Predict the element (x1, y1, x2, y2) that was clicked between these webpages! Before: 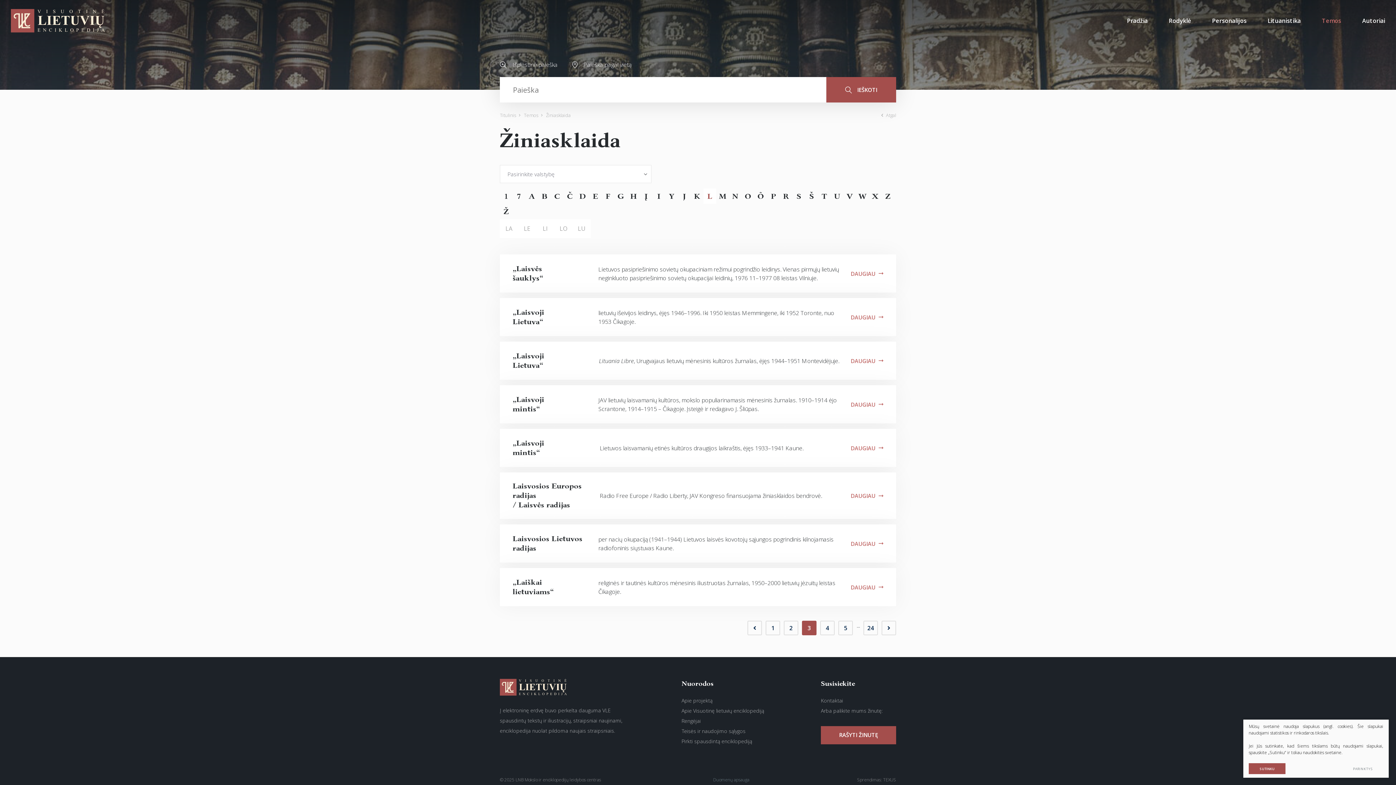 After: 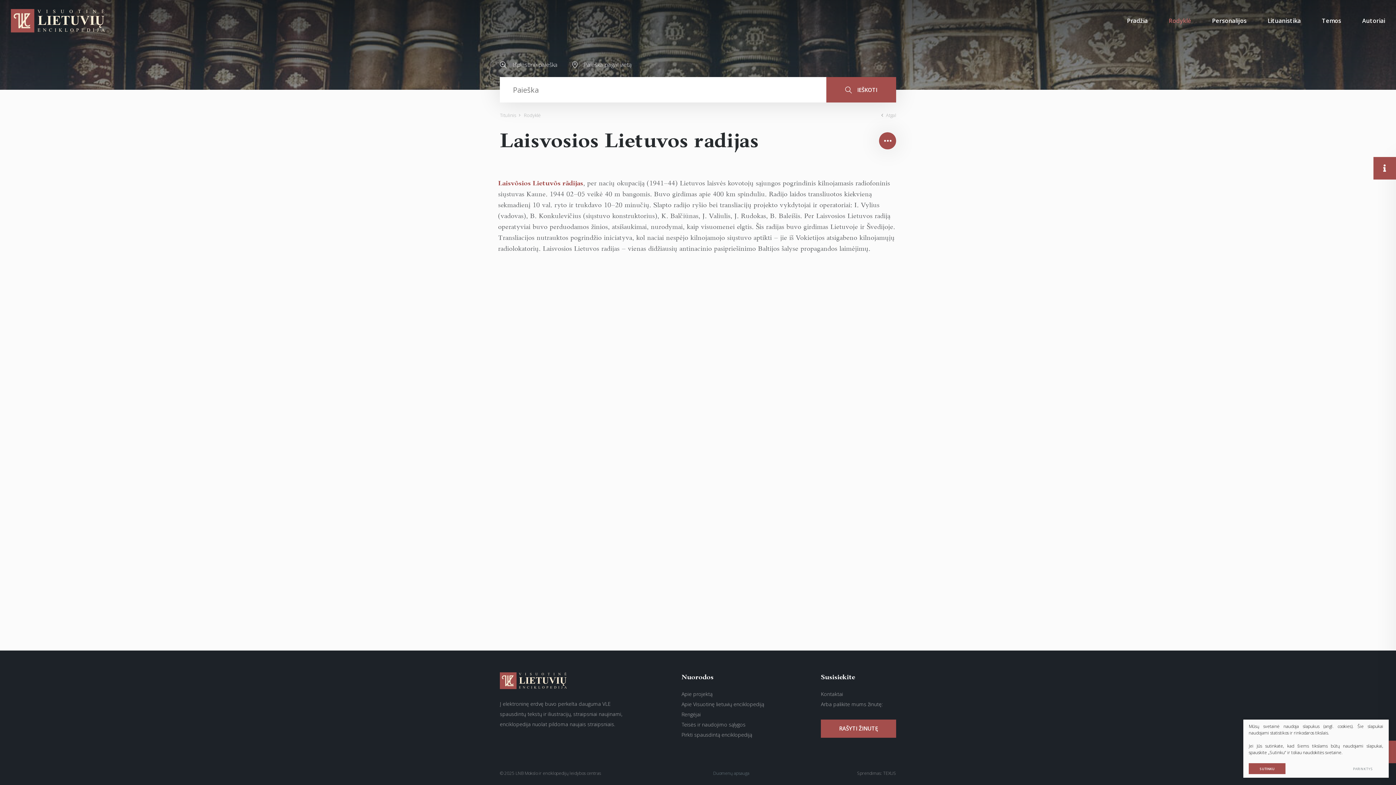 Action: bbox: (507, 534, 593, 553) label: Laisvosios Lietuvos
radijas